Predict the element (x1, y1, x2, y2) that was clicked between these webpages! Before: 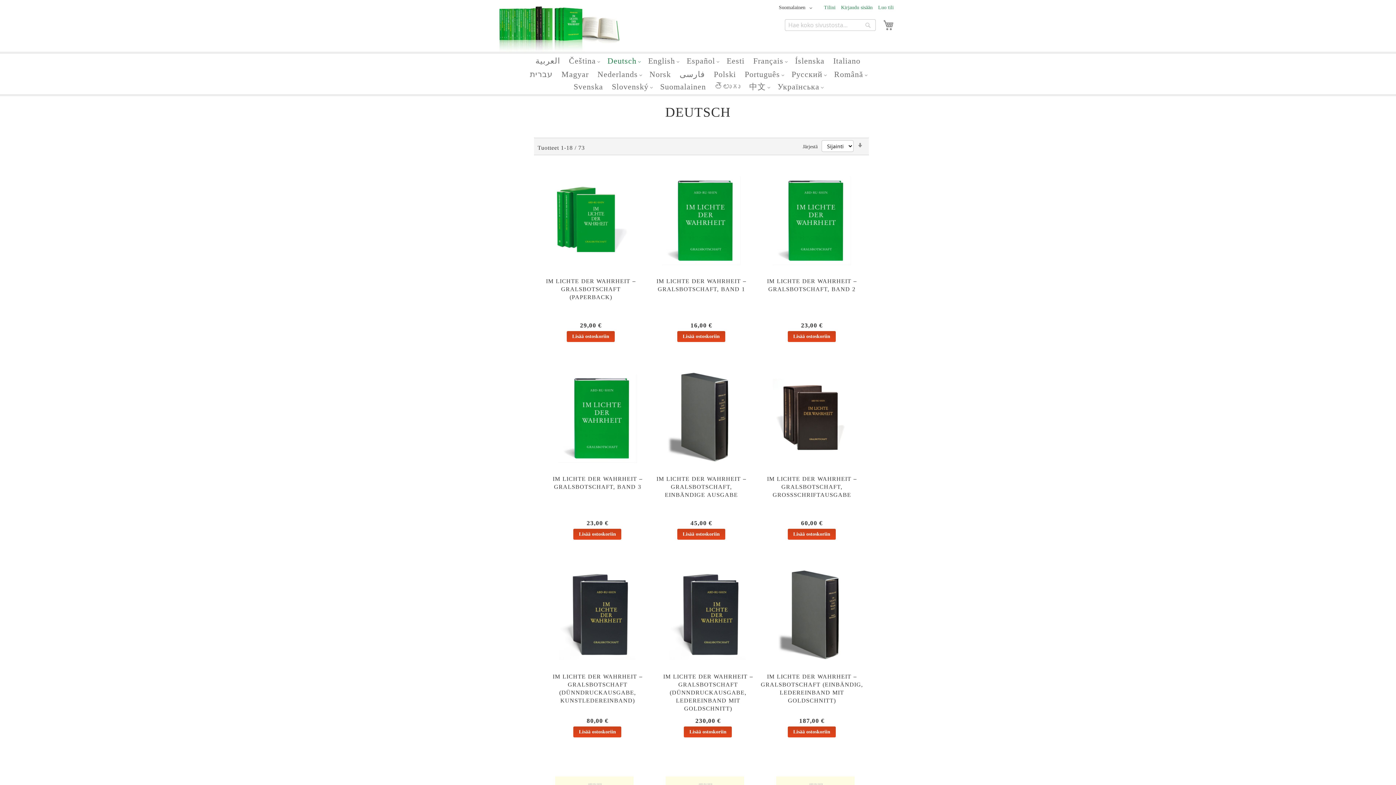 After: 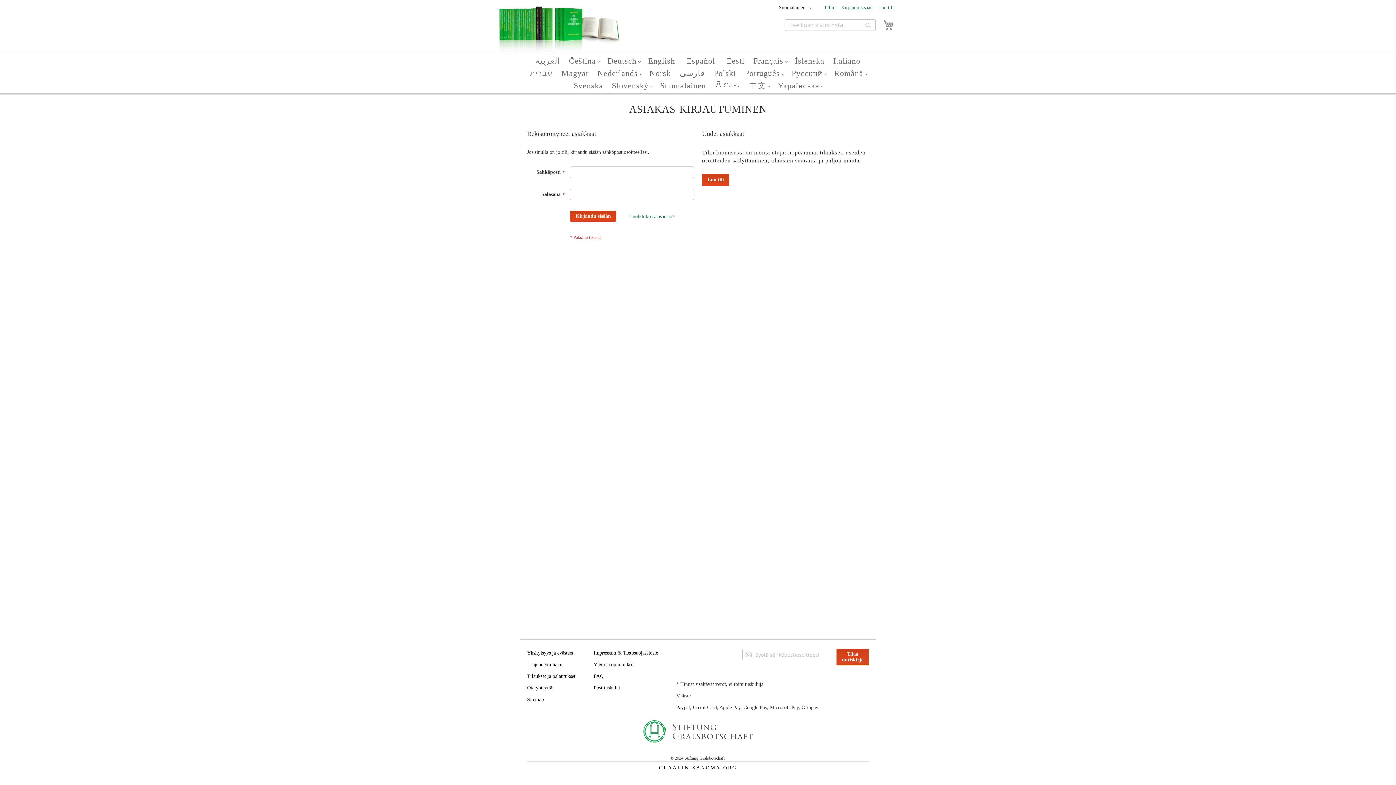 Action: label: Tilini bbox: (824, 4, 835, 10)